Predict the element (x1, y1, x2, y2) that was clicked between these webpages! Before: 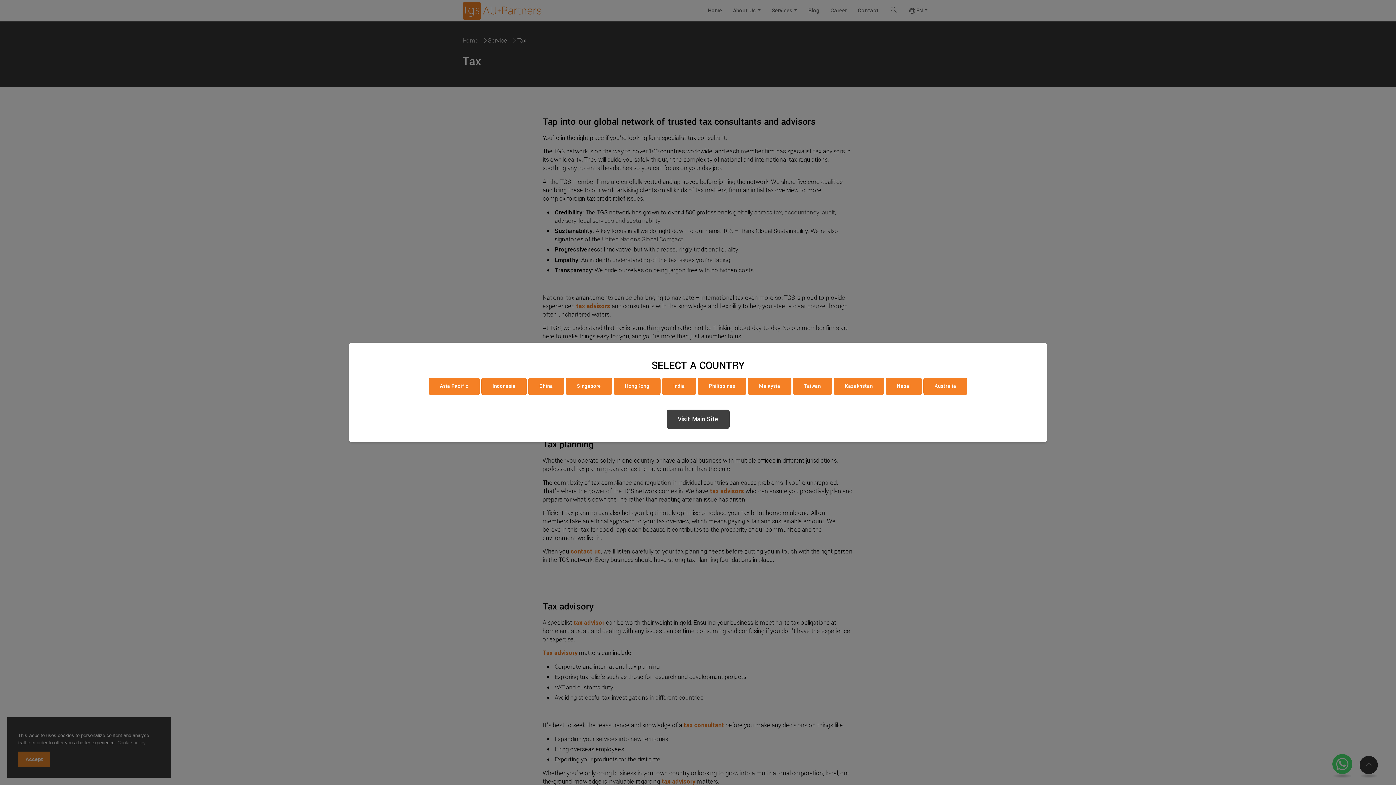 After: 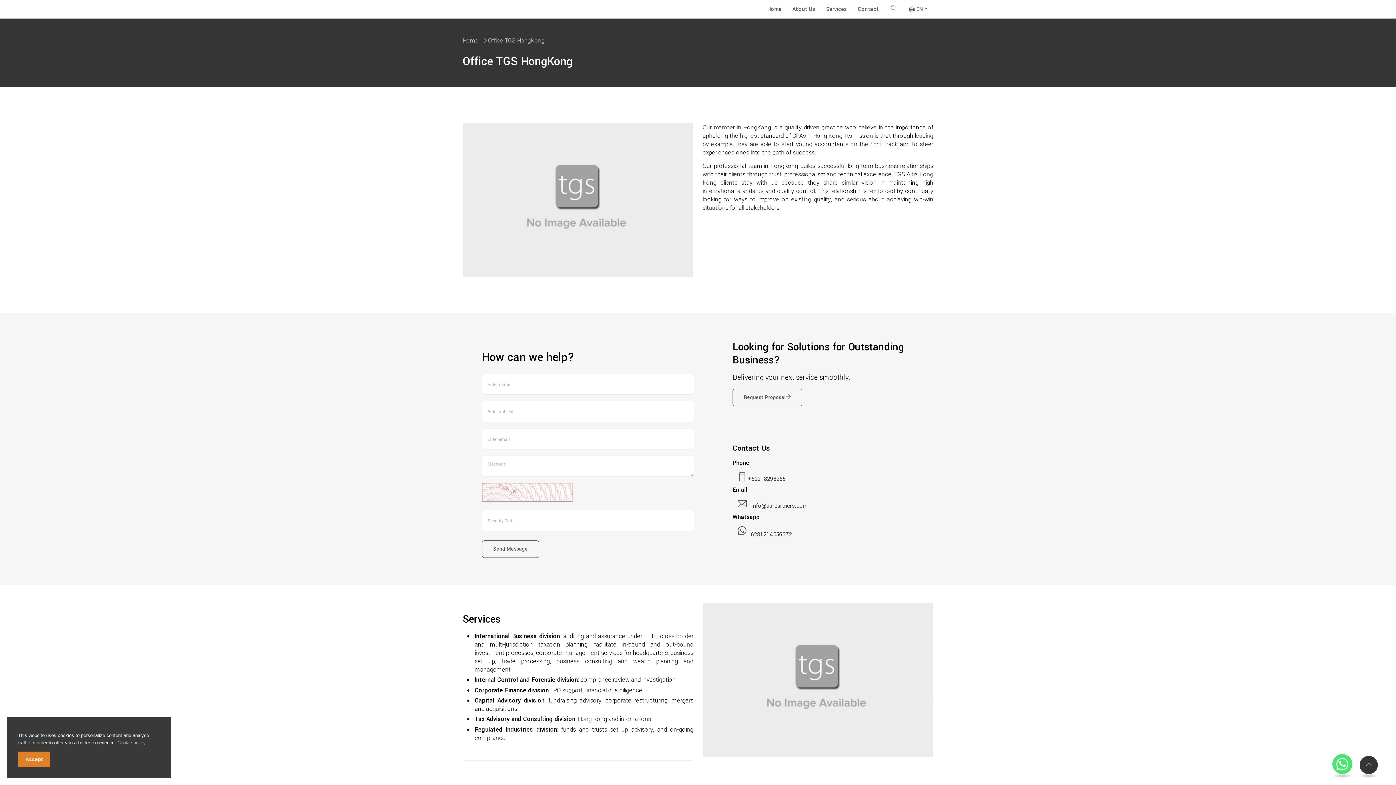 Action: label: HongKong bbox: (613, 377, 660, 395)